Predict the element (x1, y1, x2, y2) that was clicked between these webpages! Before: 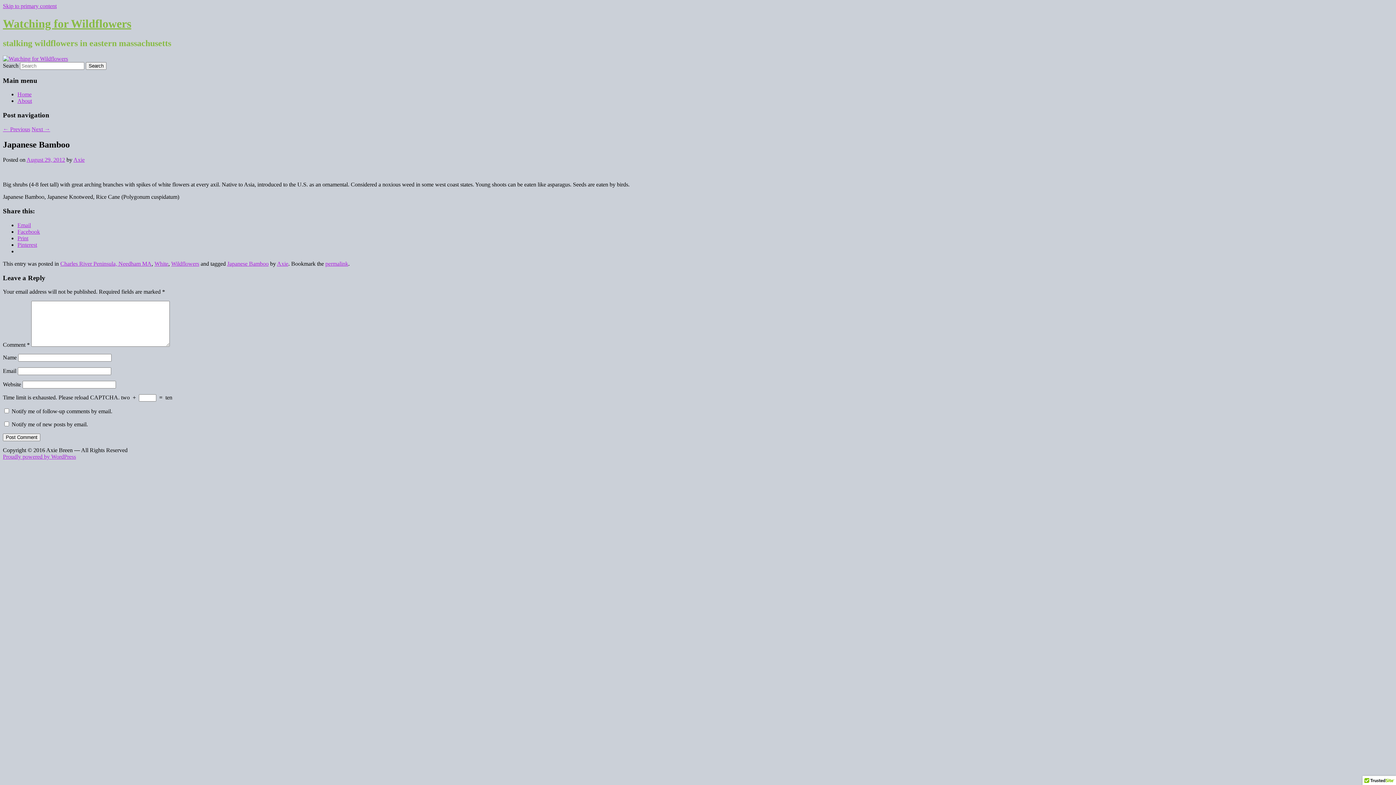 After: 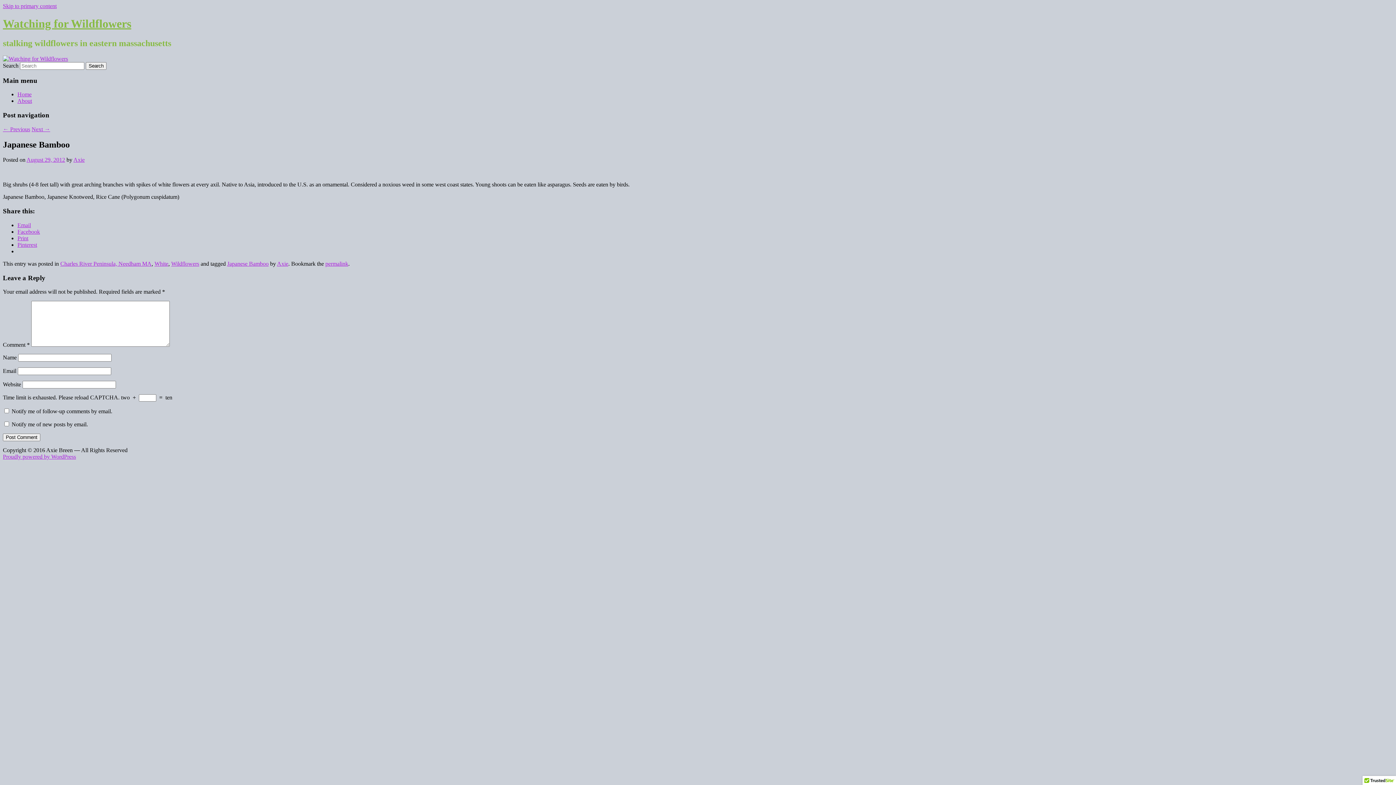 Action: label: Skip to primary content bbox: (2, 2, 56, 9)